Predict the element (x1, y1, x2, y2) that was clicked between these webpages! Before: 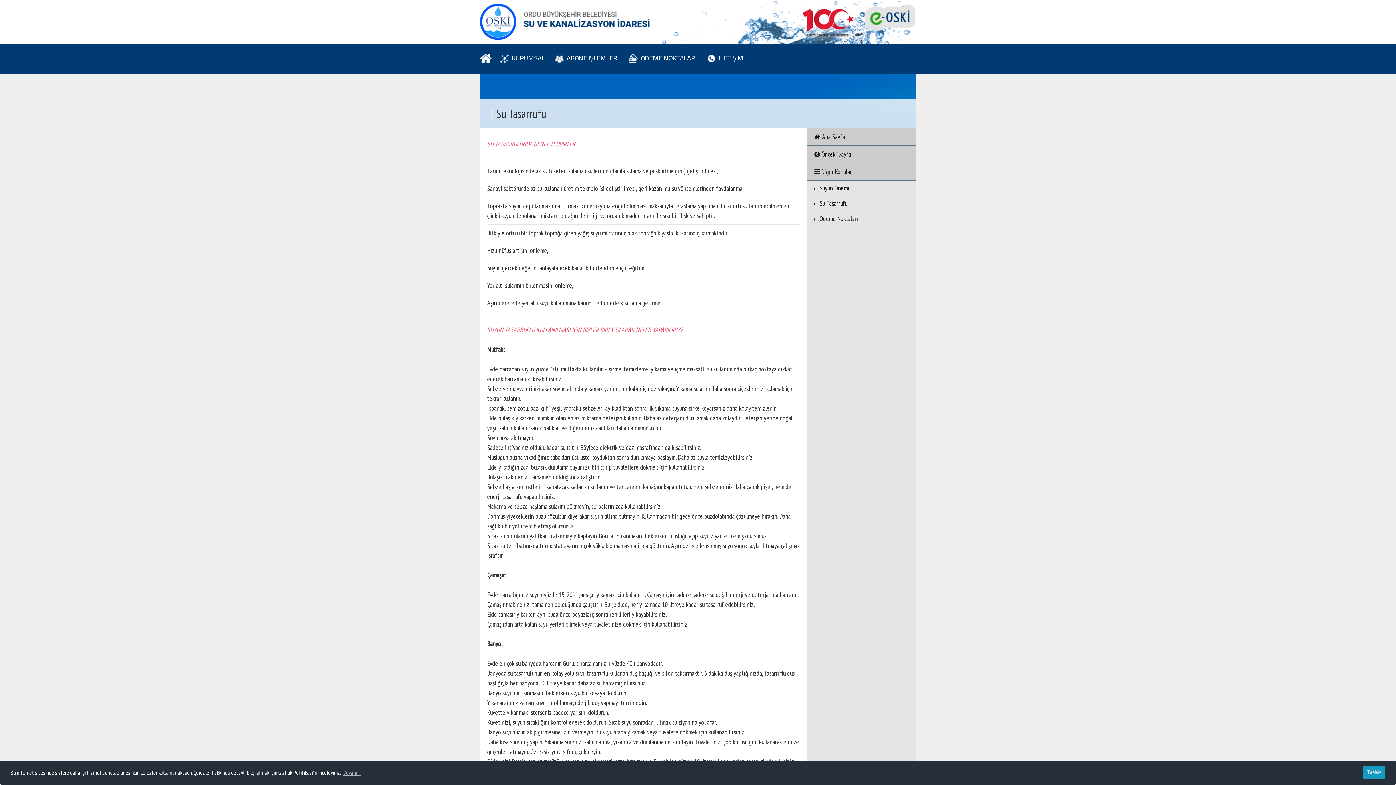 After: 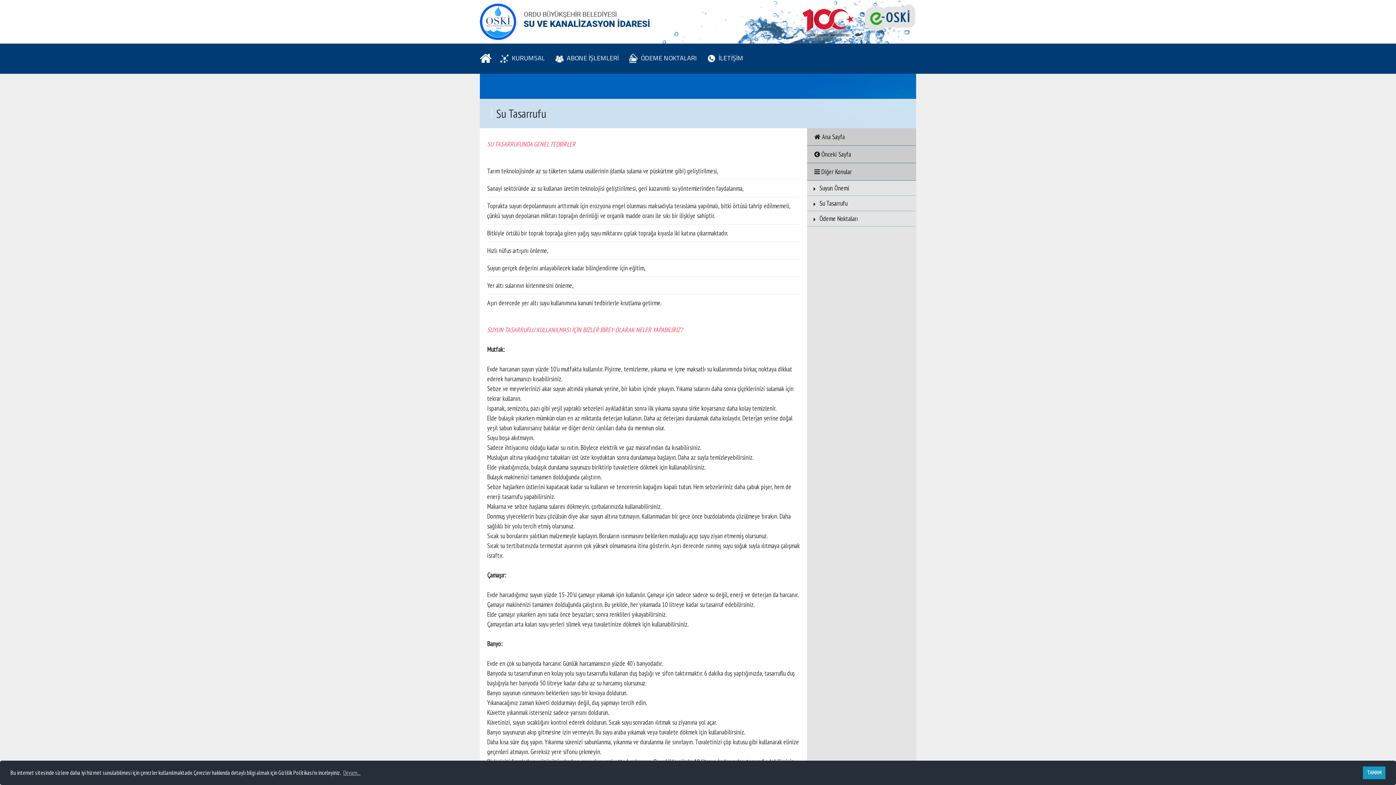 Action: bbox: (810, 199, 847, 207) label:  Su Tasarrufu